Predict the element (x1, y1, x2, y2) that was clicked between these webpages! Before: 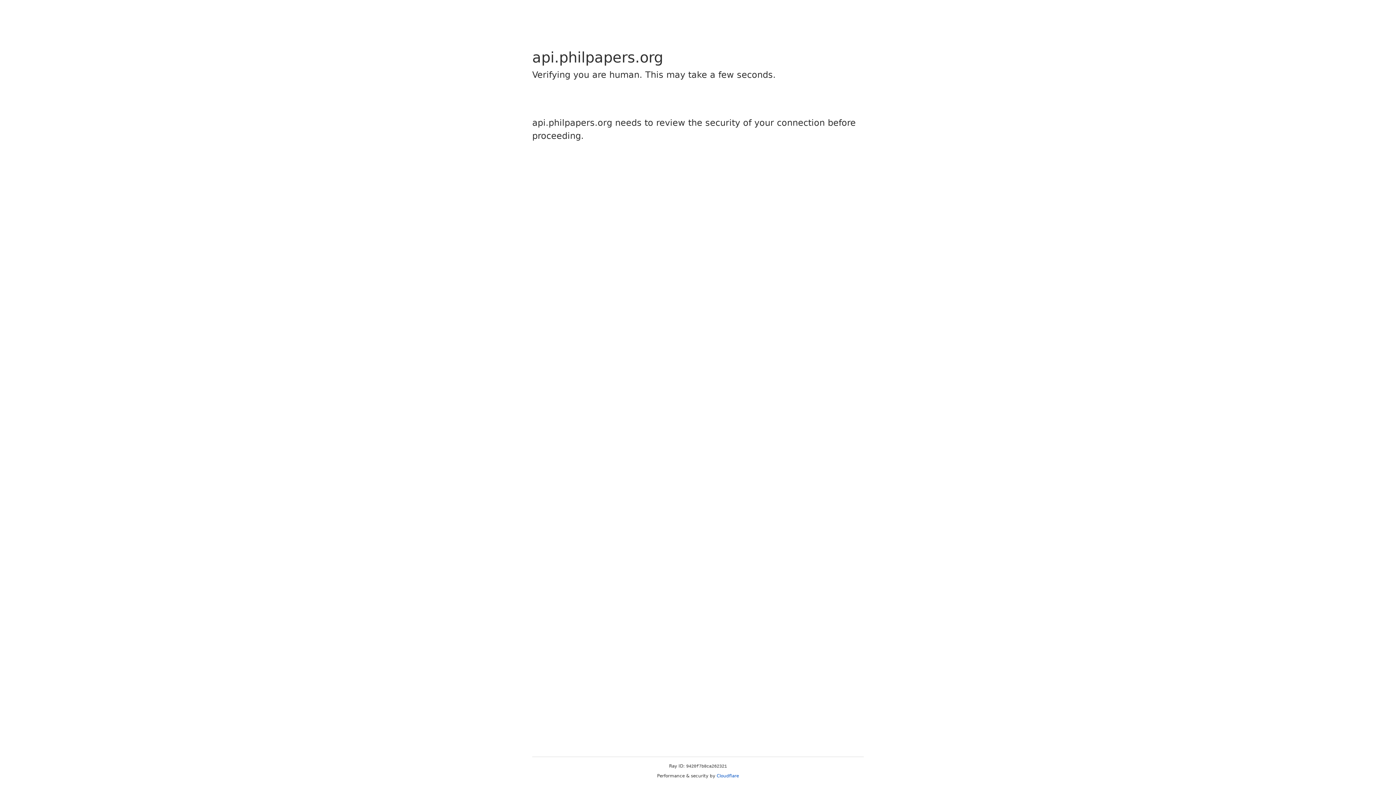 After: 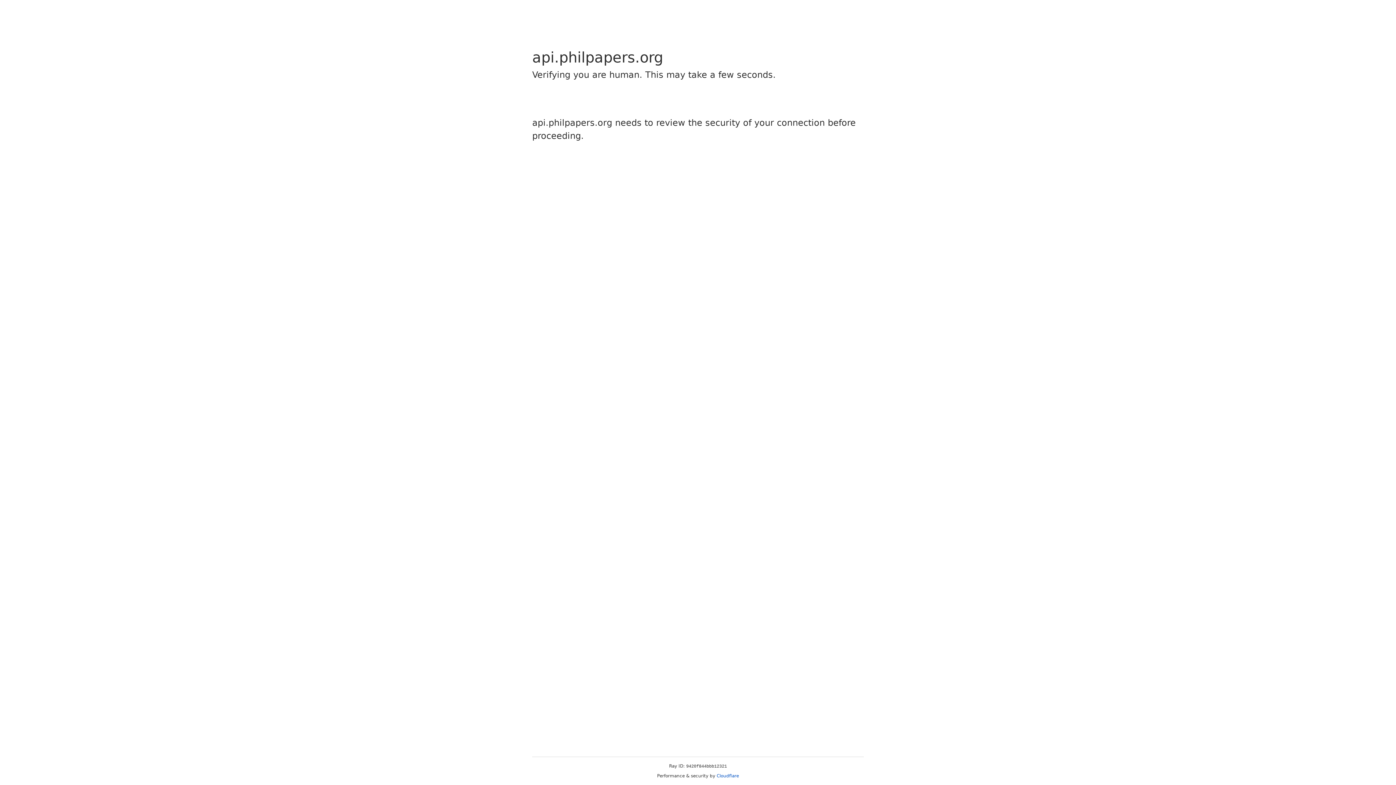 Action: label: Cloudflare bbox: (716, 773, 739, 778)